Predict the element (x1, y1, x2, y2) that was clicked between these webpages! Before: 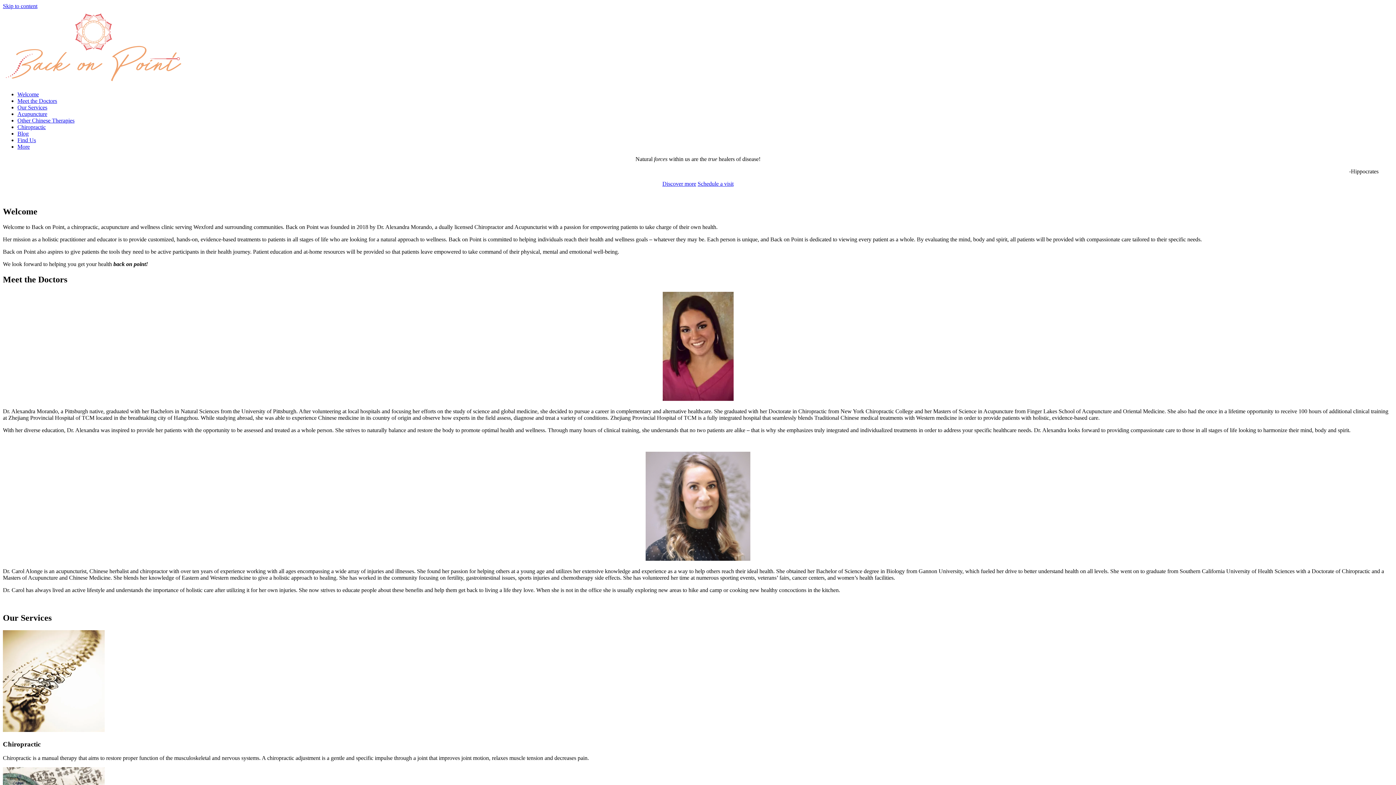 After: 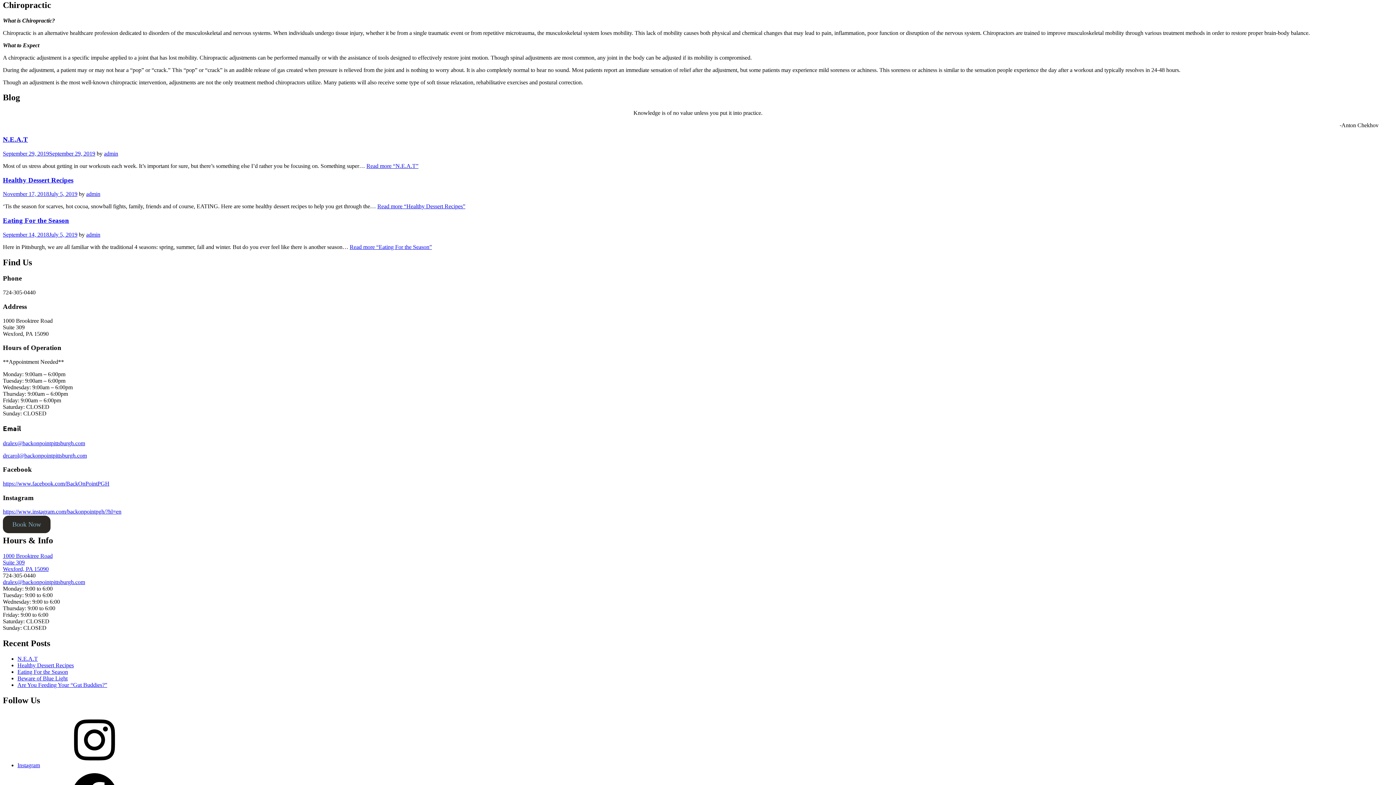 Action: label: Chiropractic bbox: (17, 124, 45, 130)